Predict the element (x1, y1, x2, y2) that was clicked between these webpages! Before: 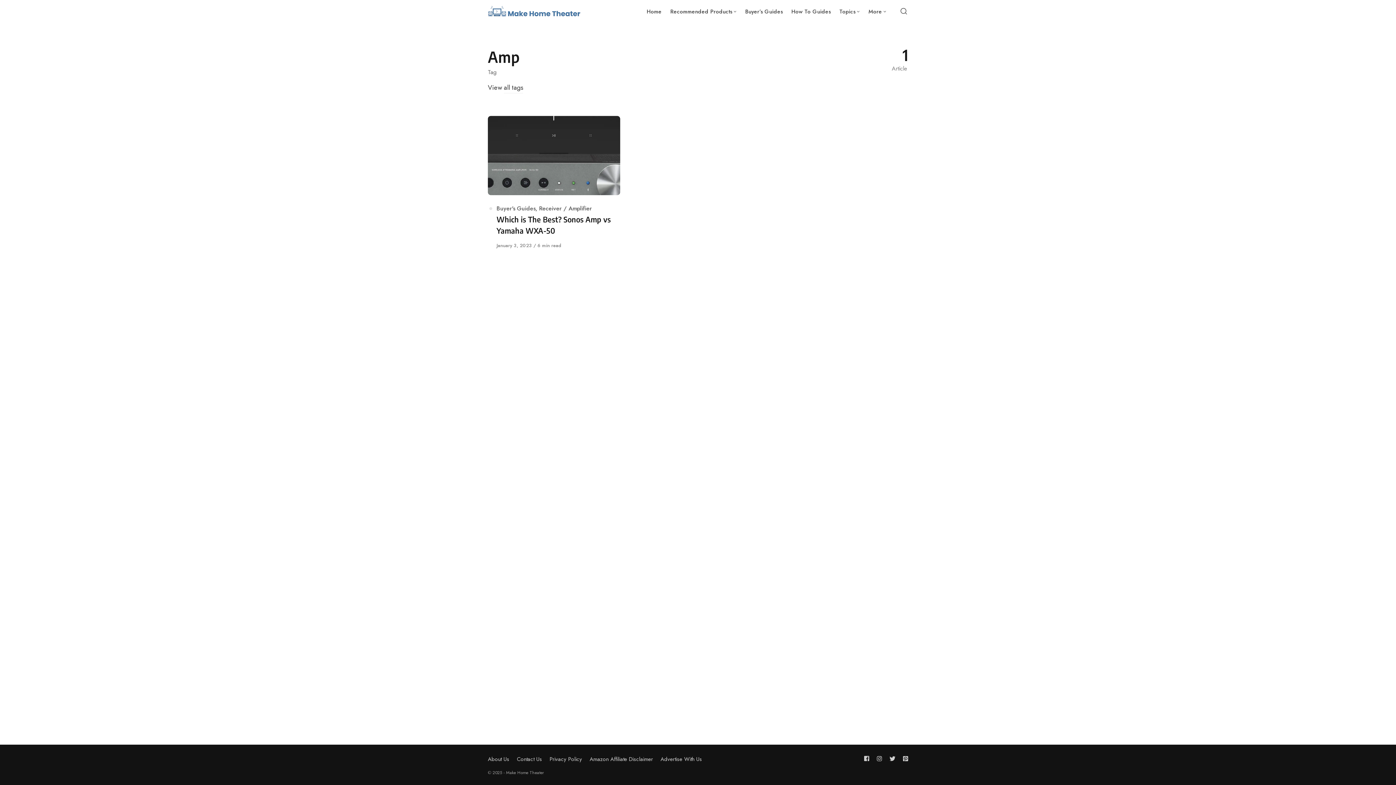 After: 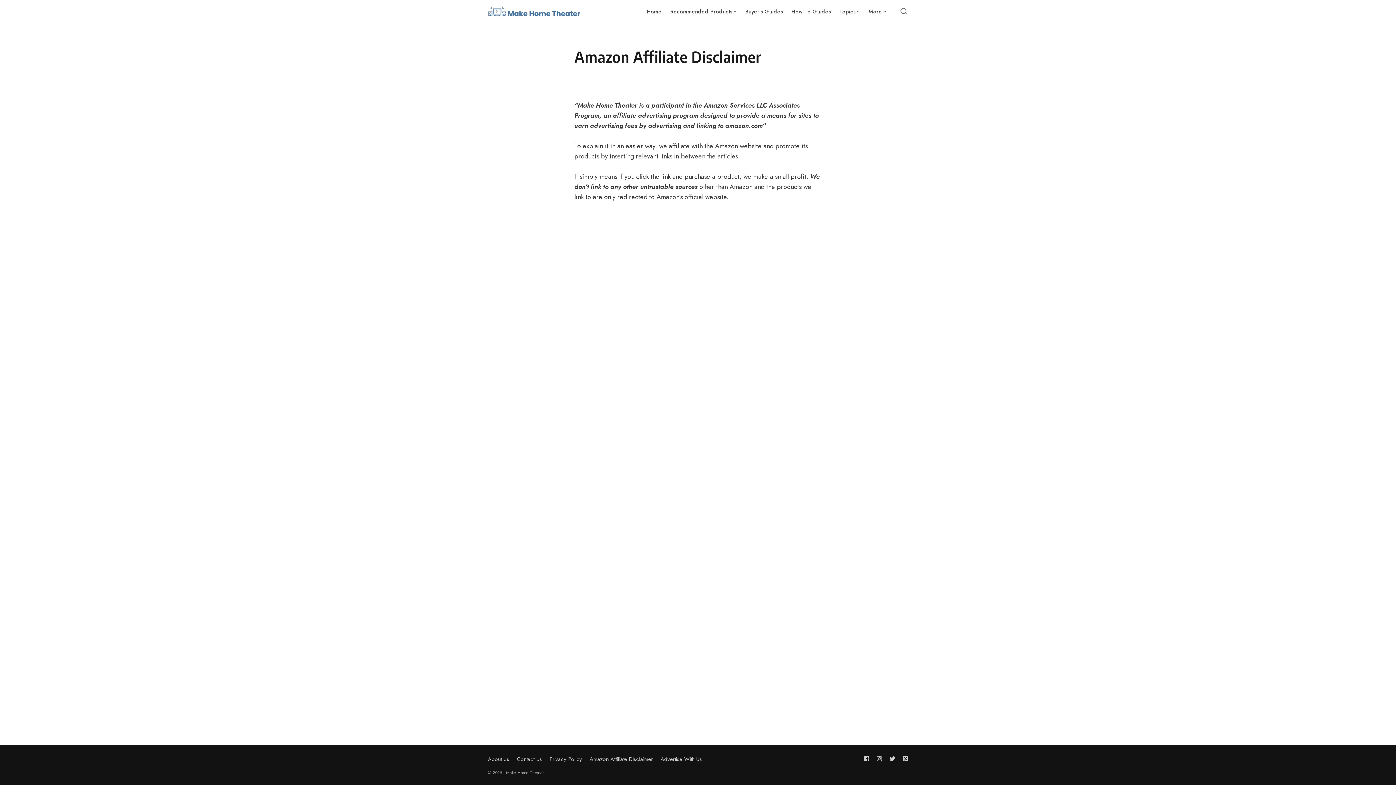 Action: bbox: (589, 755, 653, 763) label: Amazon Affiliate Disclaimer